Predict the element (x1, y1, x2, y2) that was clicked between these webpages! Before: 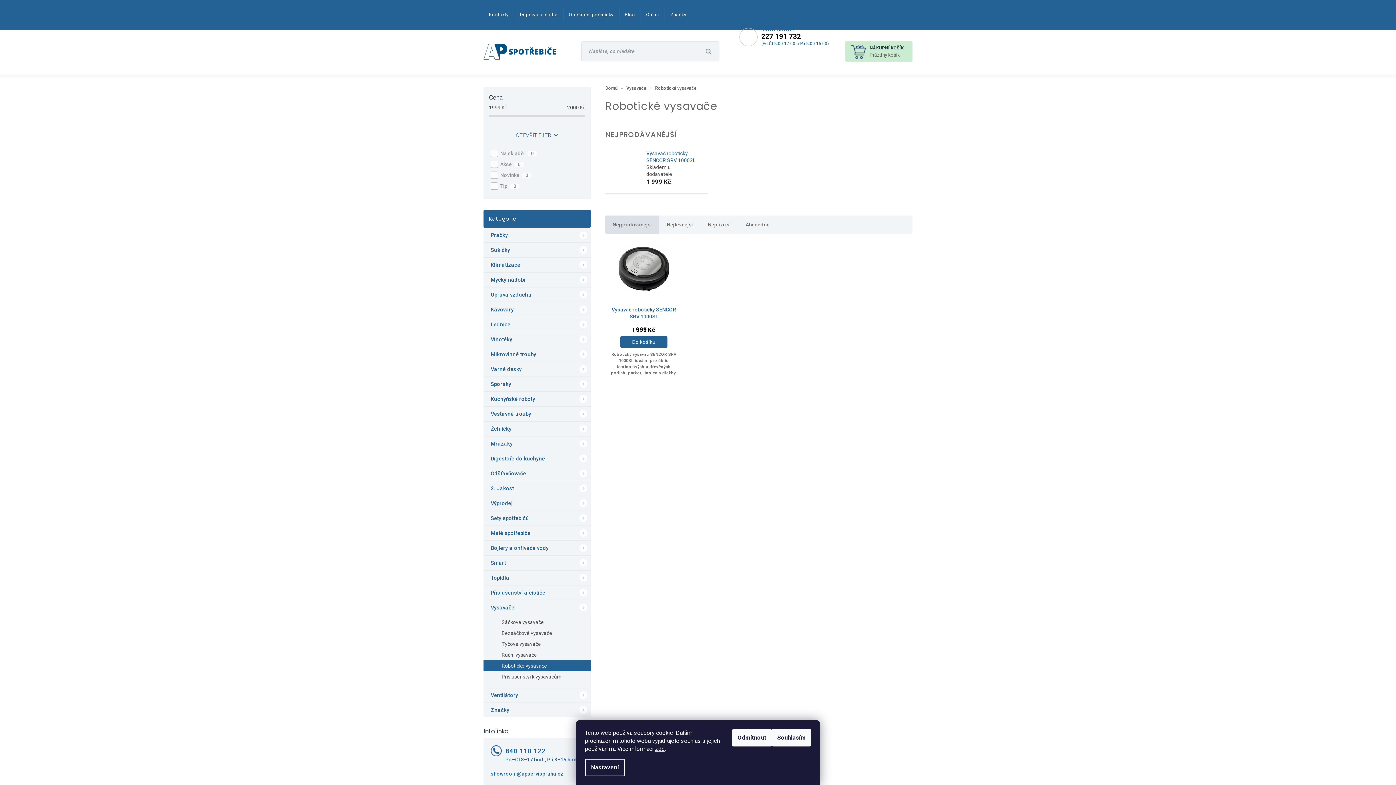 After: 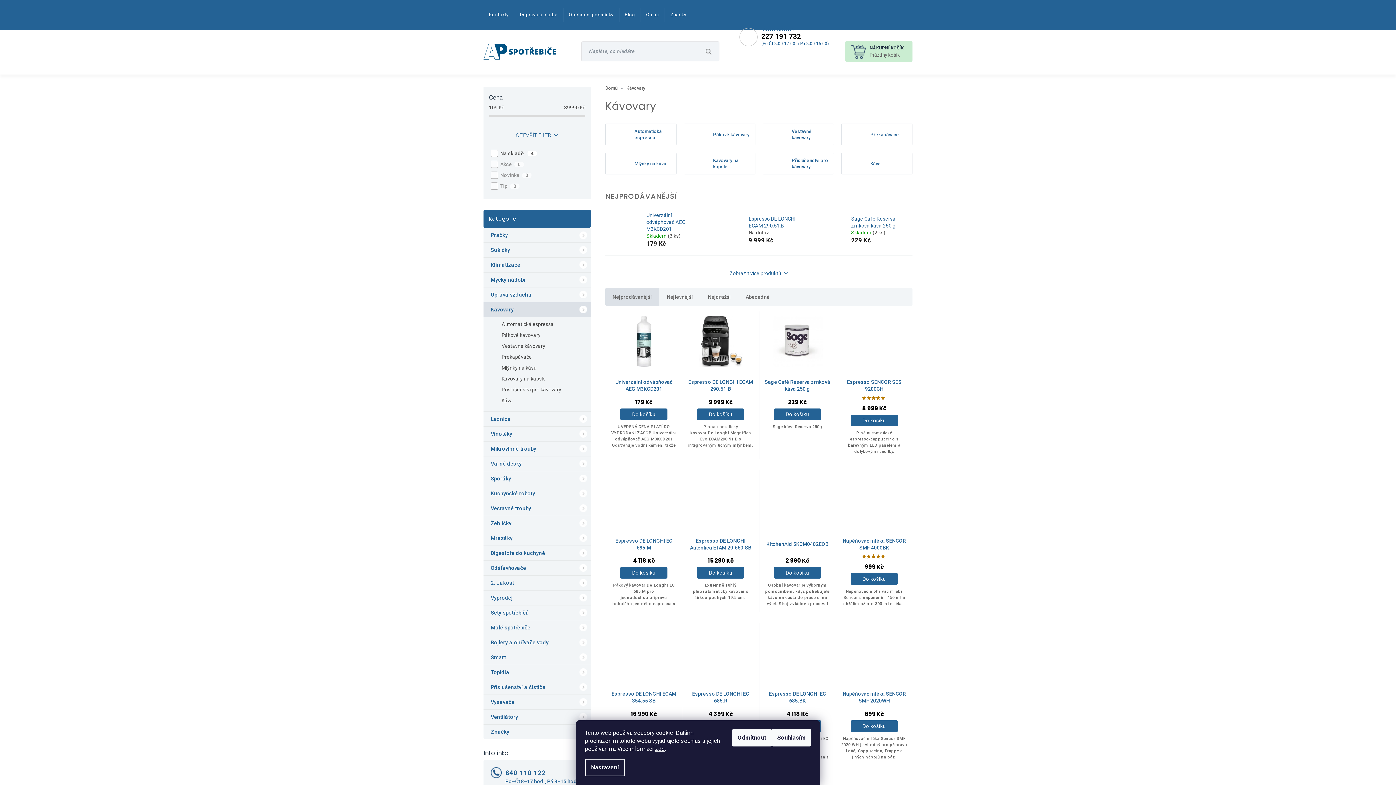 Action: label: Kávovary
  bbox: (483, 302, 590, 317)